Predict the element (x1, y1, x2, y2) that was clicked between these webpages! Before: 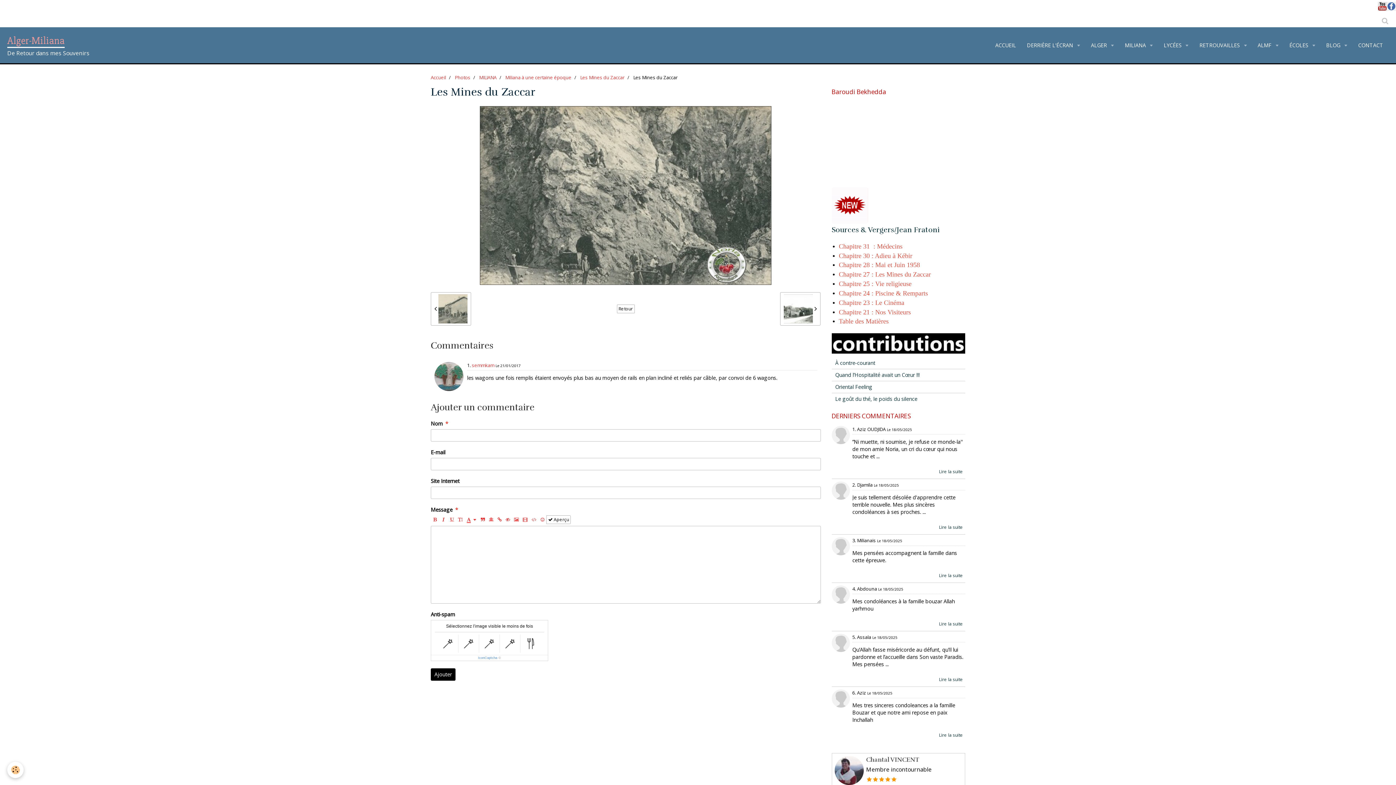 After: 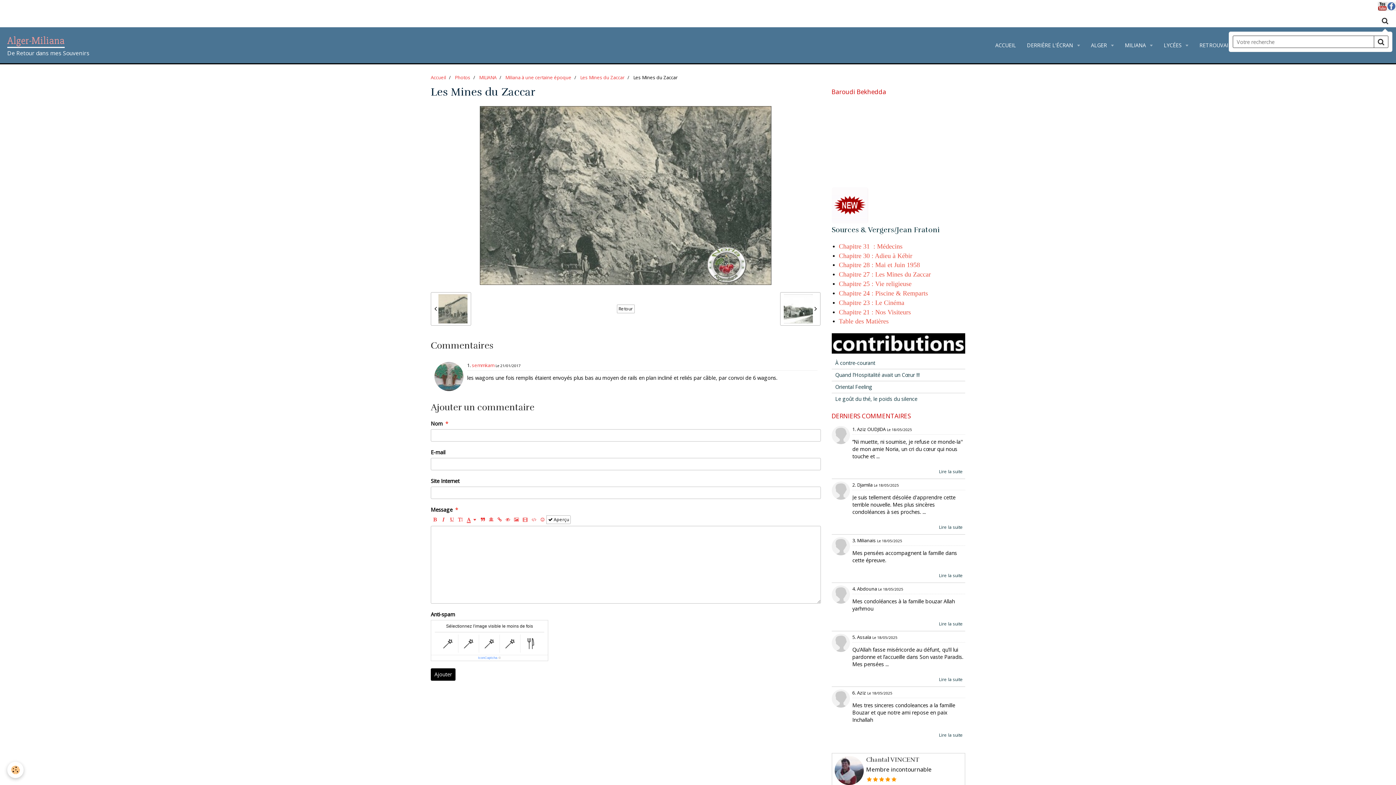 Action: bbox: (1378, 14, 1392, 26)